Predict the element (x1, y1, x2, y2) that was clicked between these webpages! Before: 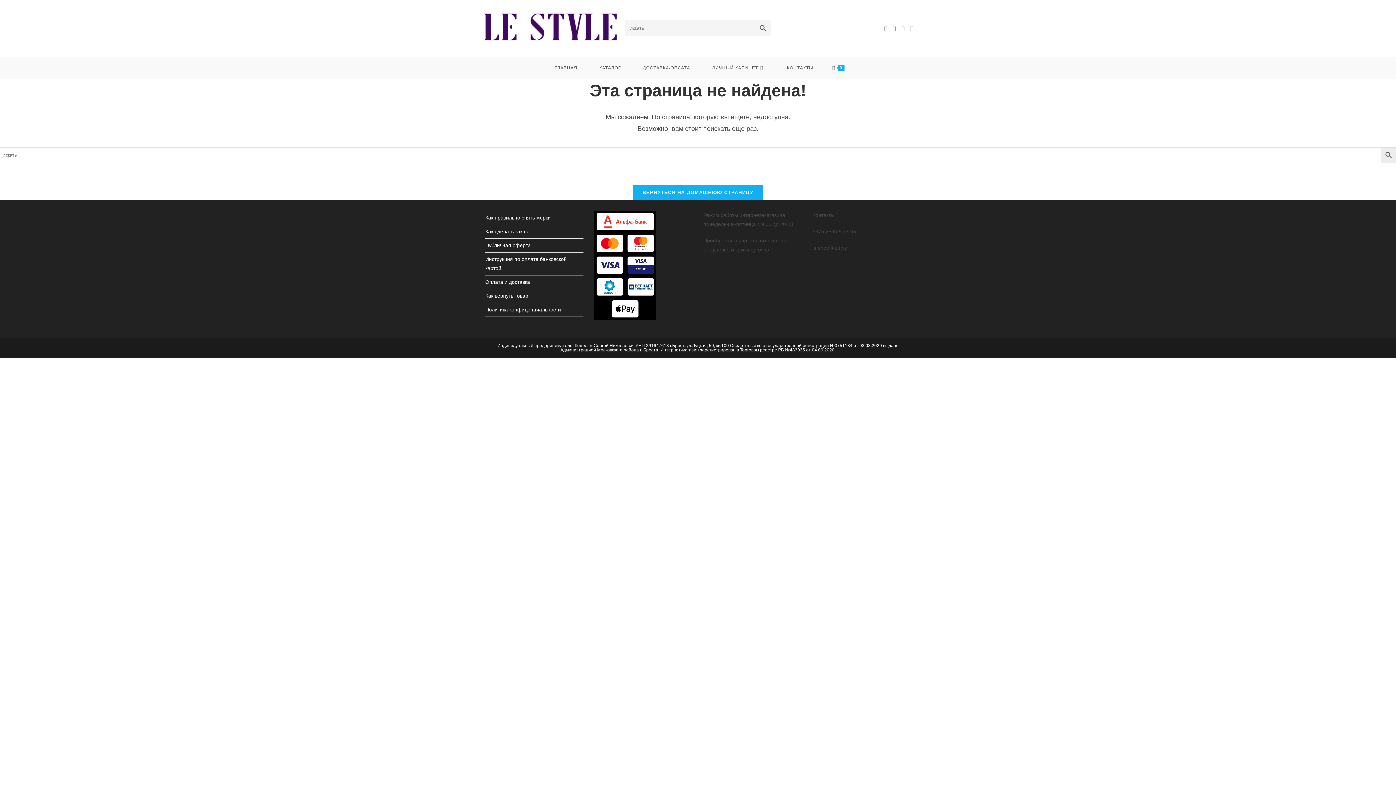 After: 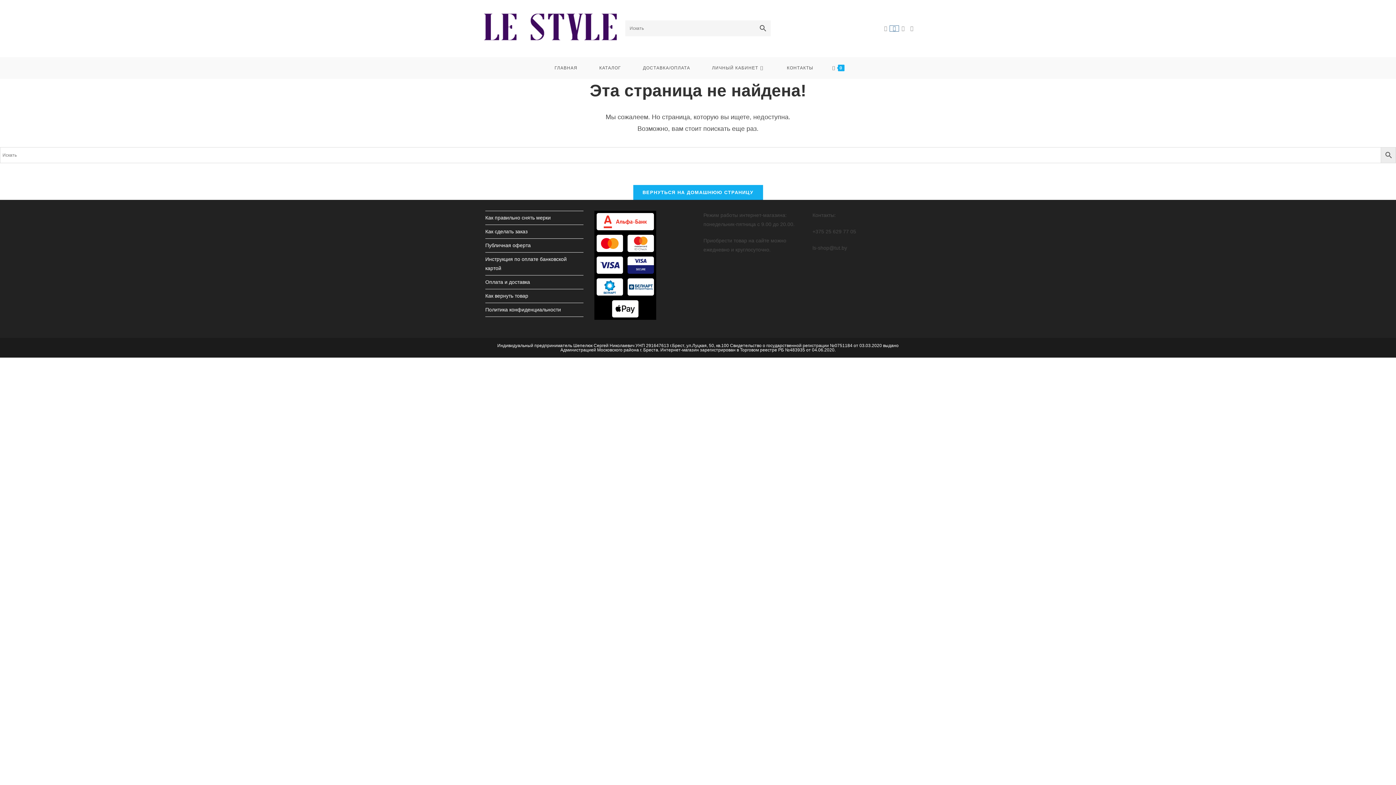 Action: label: Instagram (откроется в новой вкладке) bbox: (890, 25, 898, 31)